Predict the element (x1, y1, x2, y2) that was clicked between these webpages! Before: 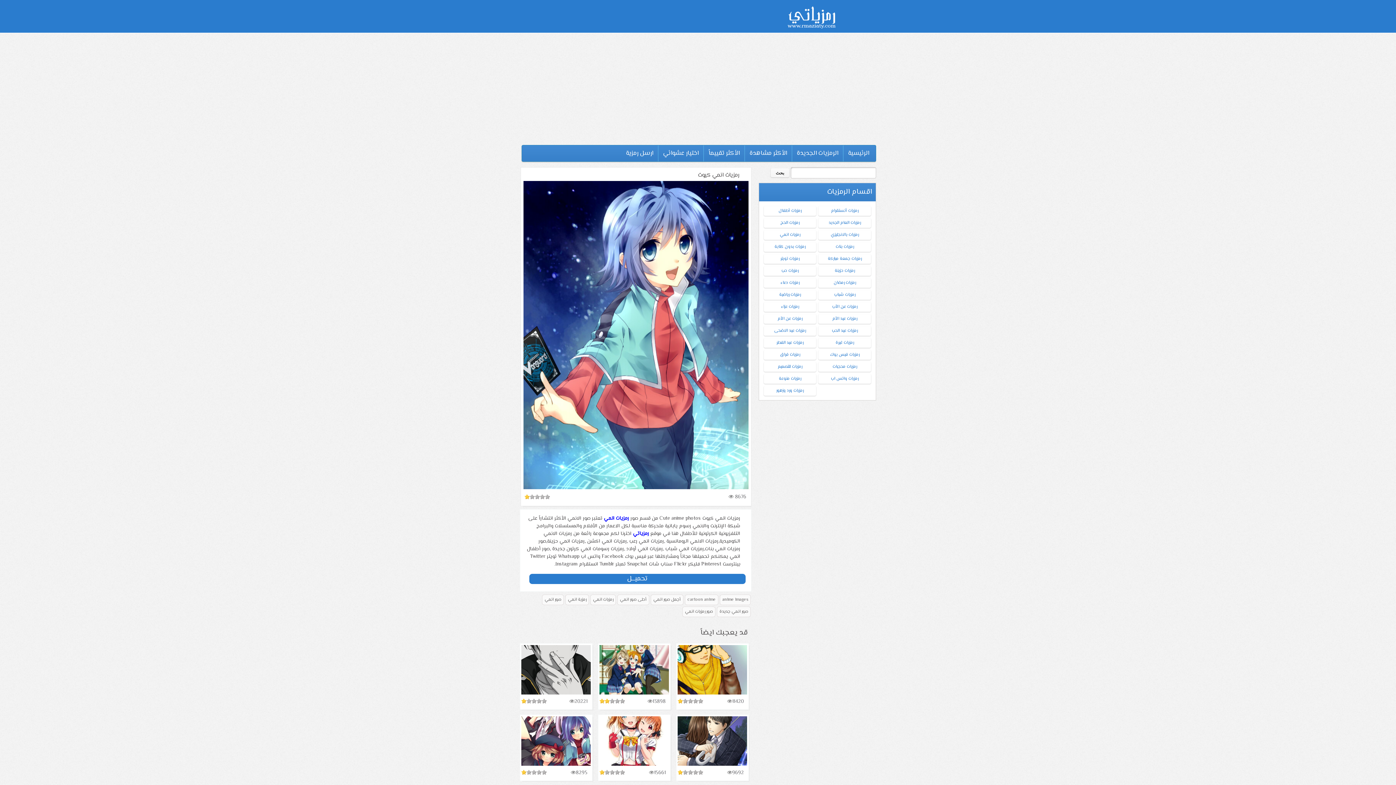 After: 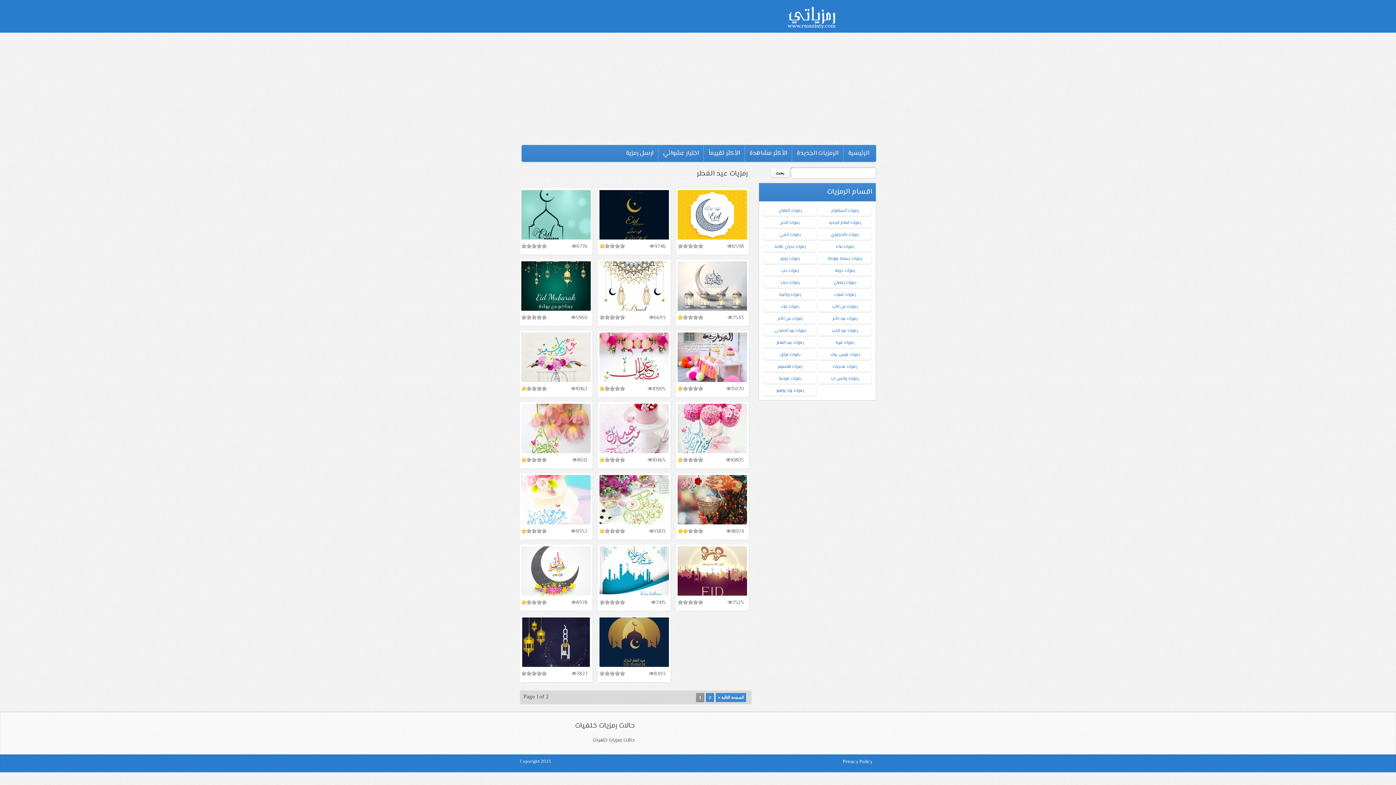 Action: label: رمزيات عيد الفطر bbox: (776, 339, 803, 346)